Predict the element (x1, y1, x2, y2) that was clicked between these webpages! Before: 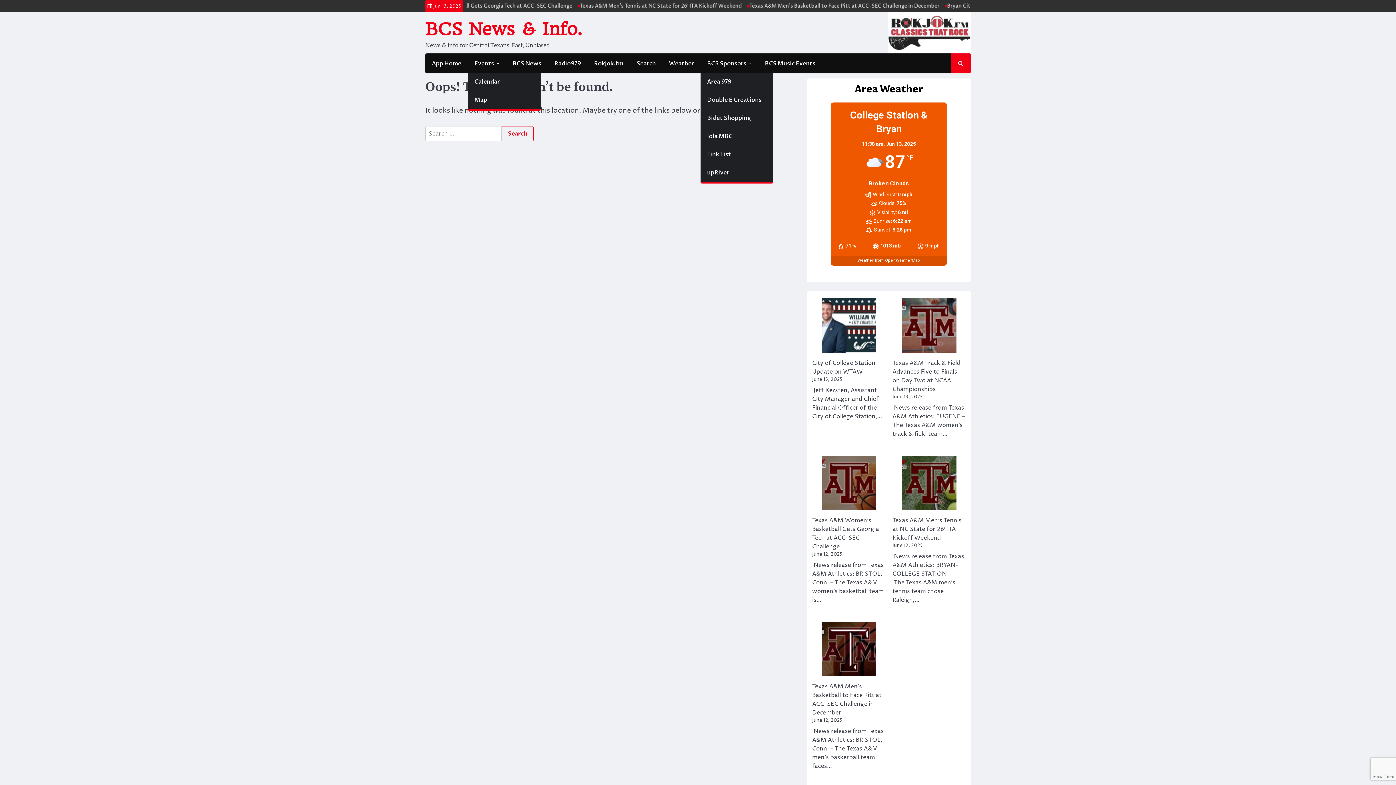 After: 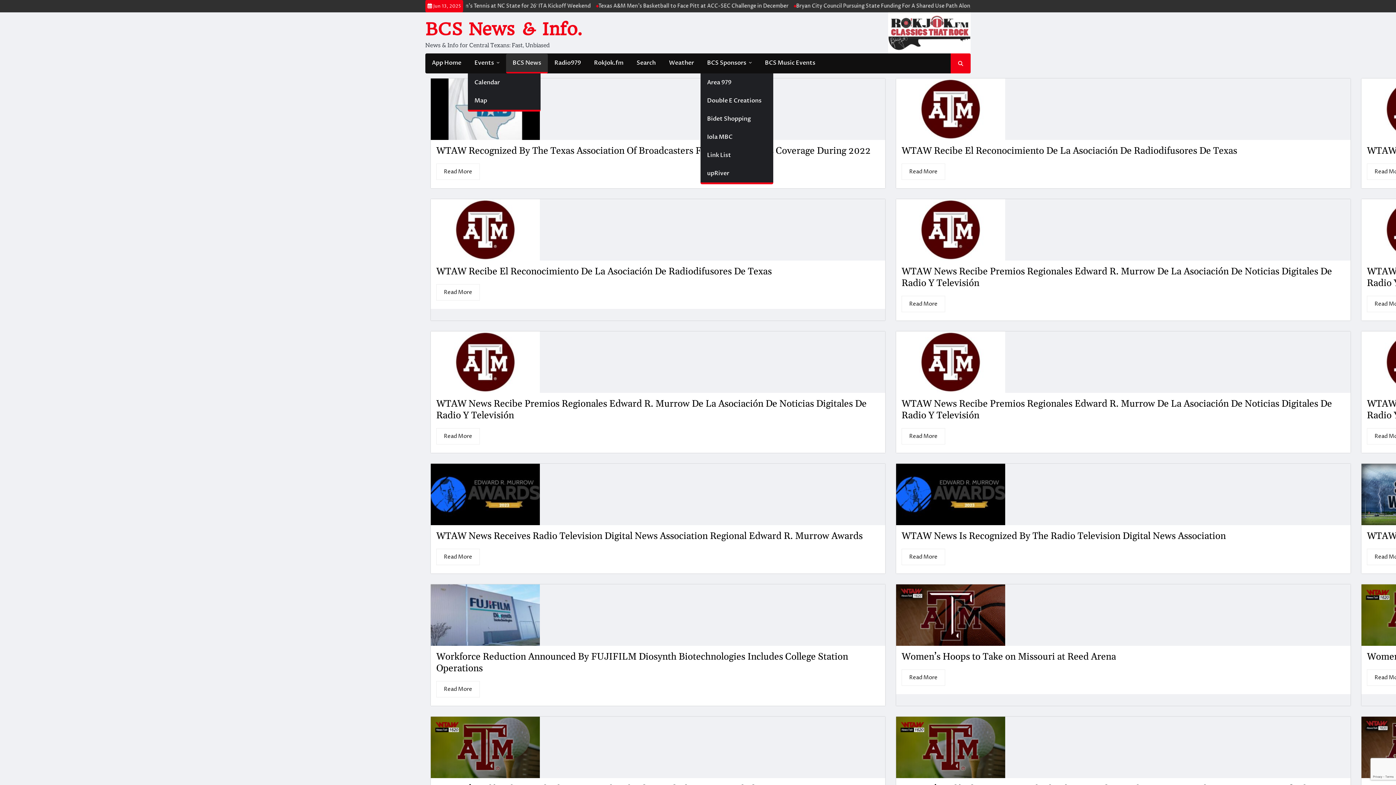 Action: label: BCS News bbox: (506, 54, 548, 72)